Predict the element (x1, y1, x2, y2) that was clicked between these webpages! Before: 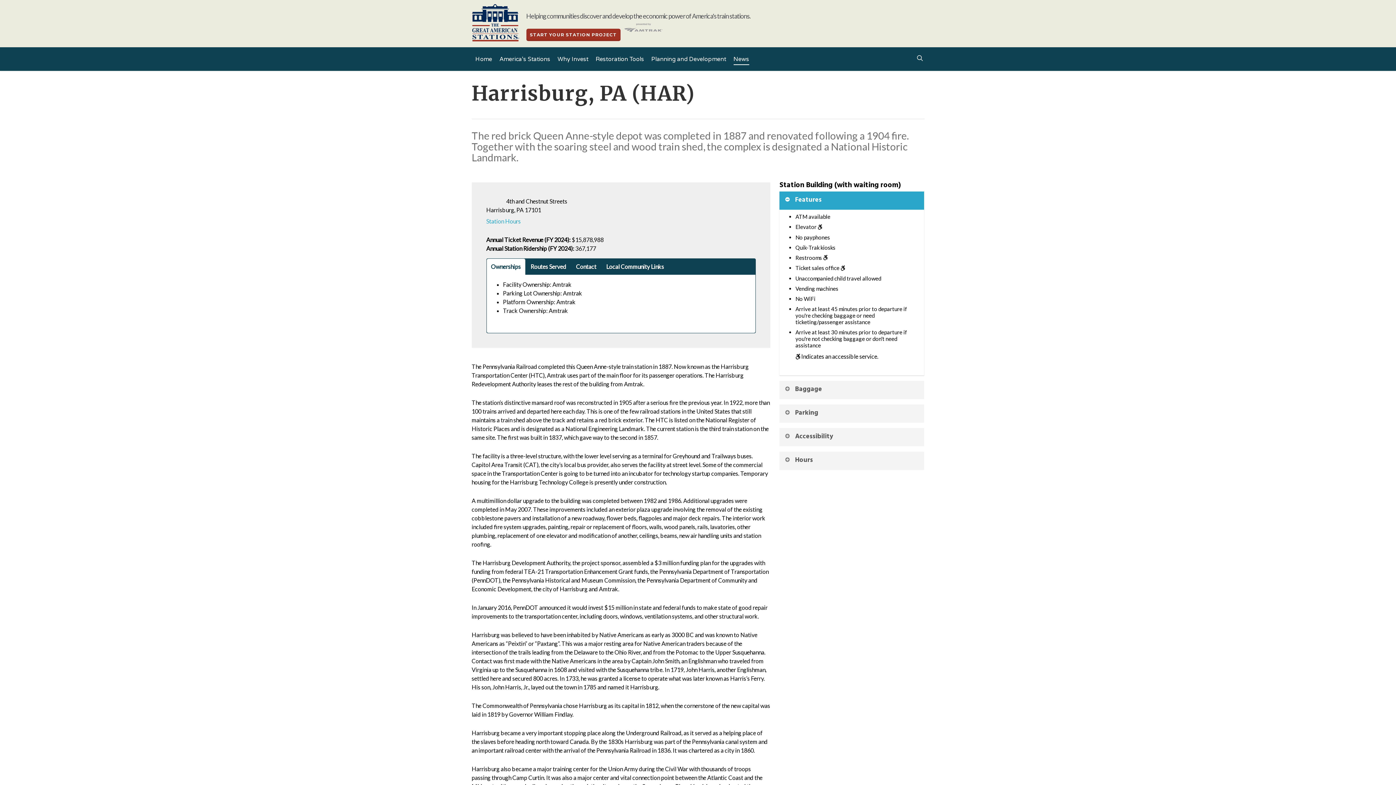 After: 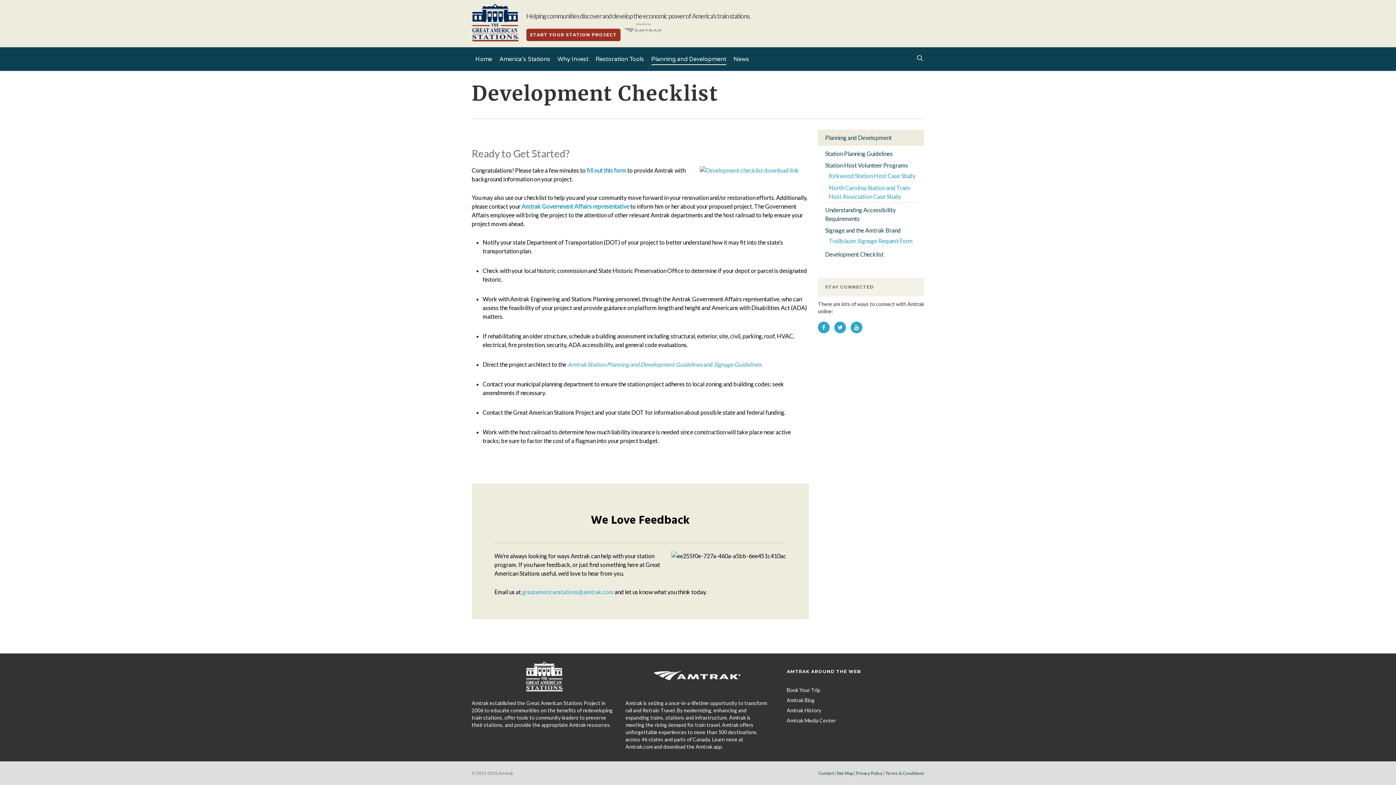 Action: label: START YOUR STATION PROJECT bbox: (526, 28, 620, 41)